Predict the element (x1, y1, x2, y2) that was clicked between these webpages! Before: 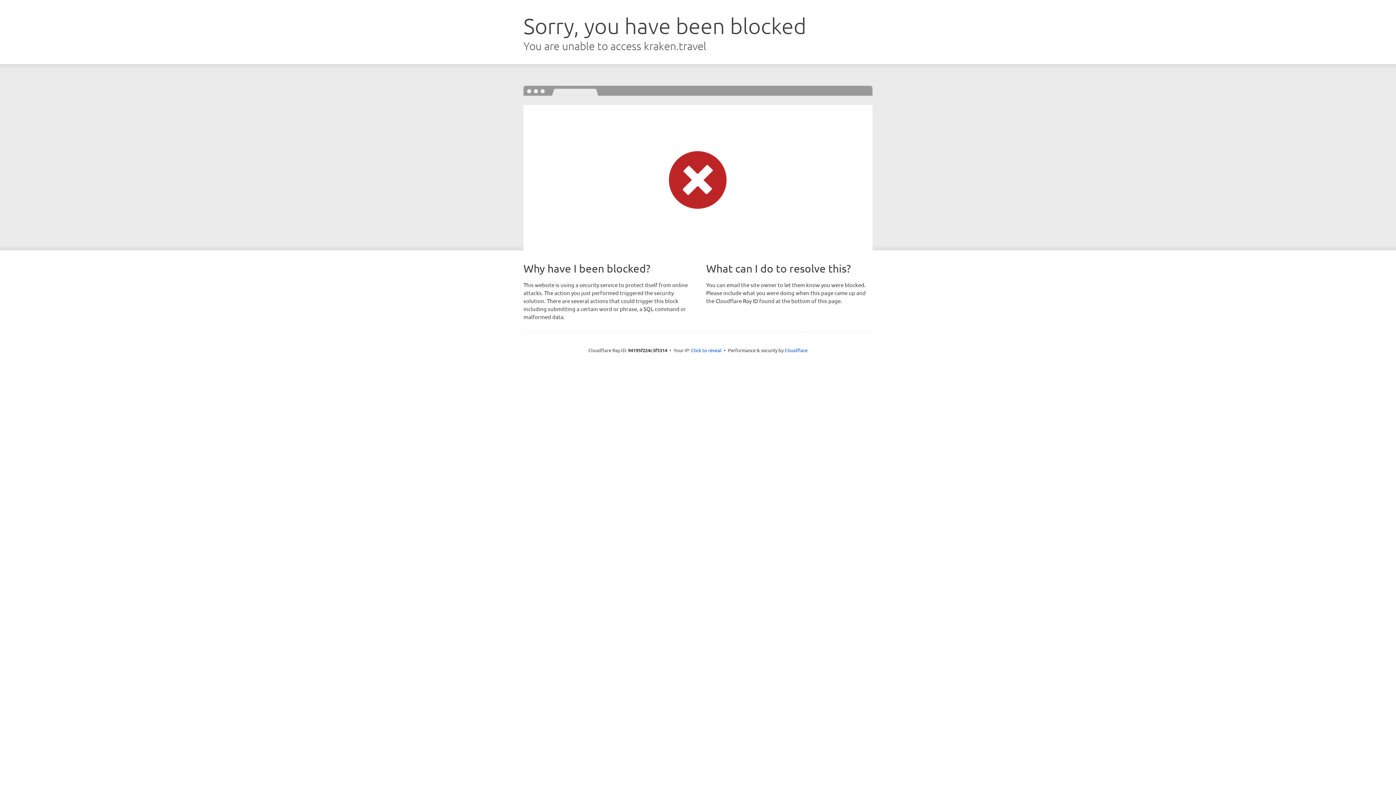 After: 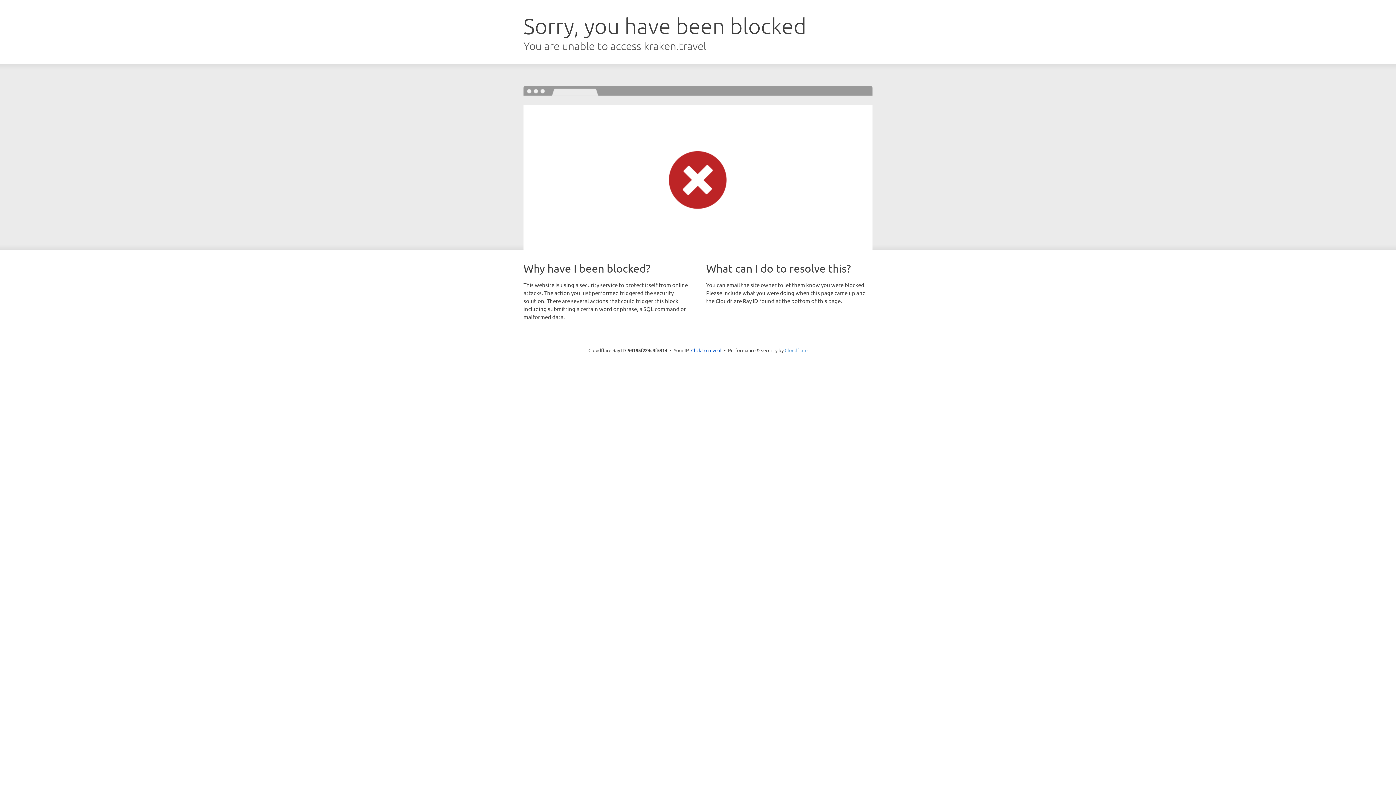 Action: bbox: (784, 347, 807, 353) label: Cloudflare